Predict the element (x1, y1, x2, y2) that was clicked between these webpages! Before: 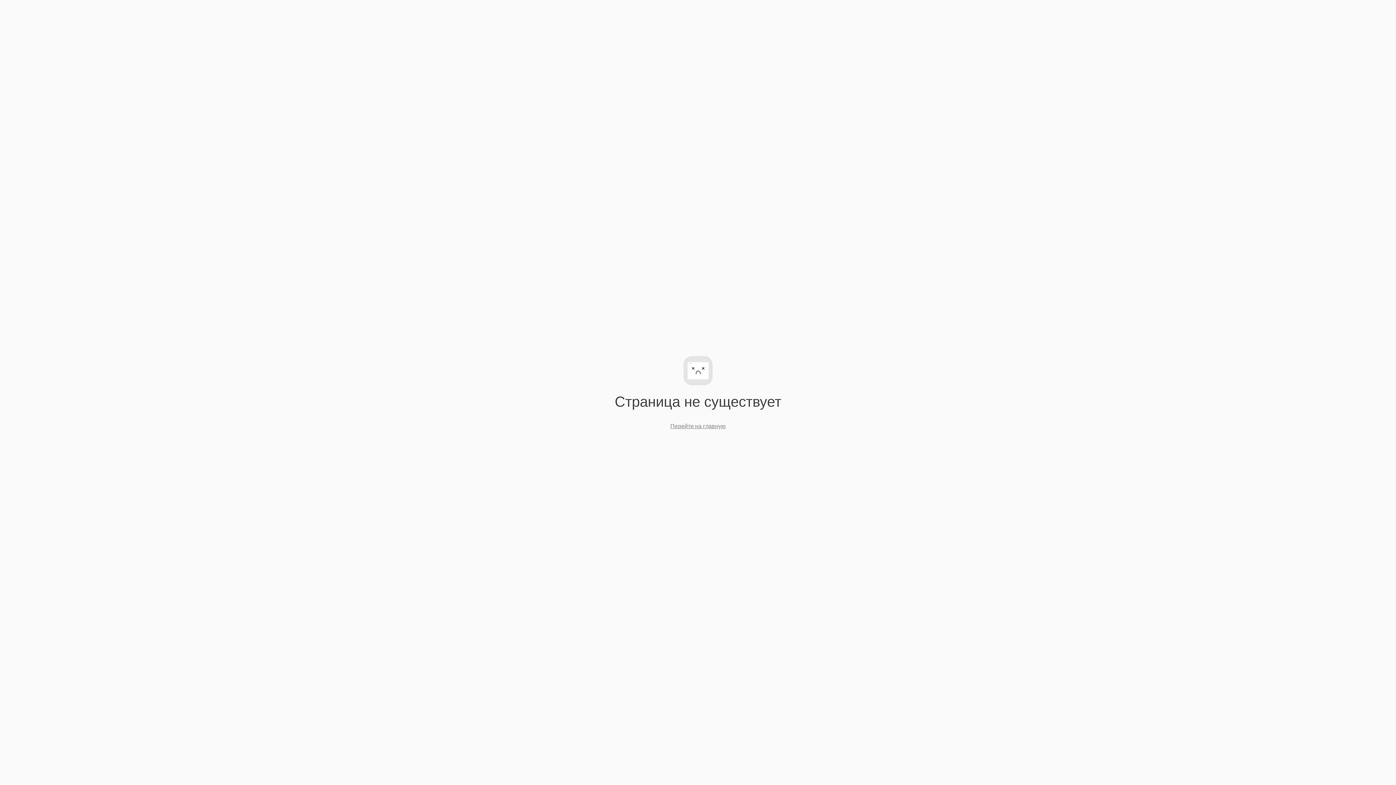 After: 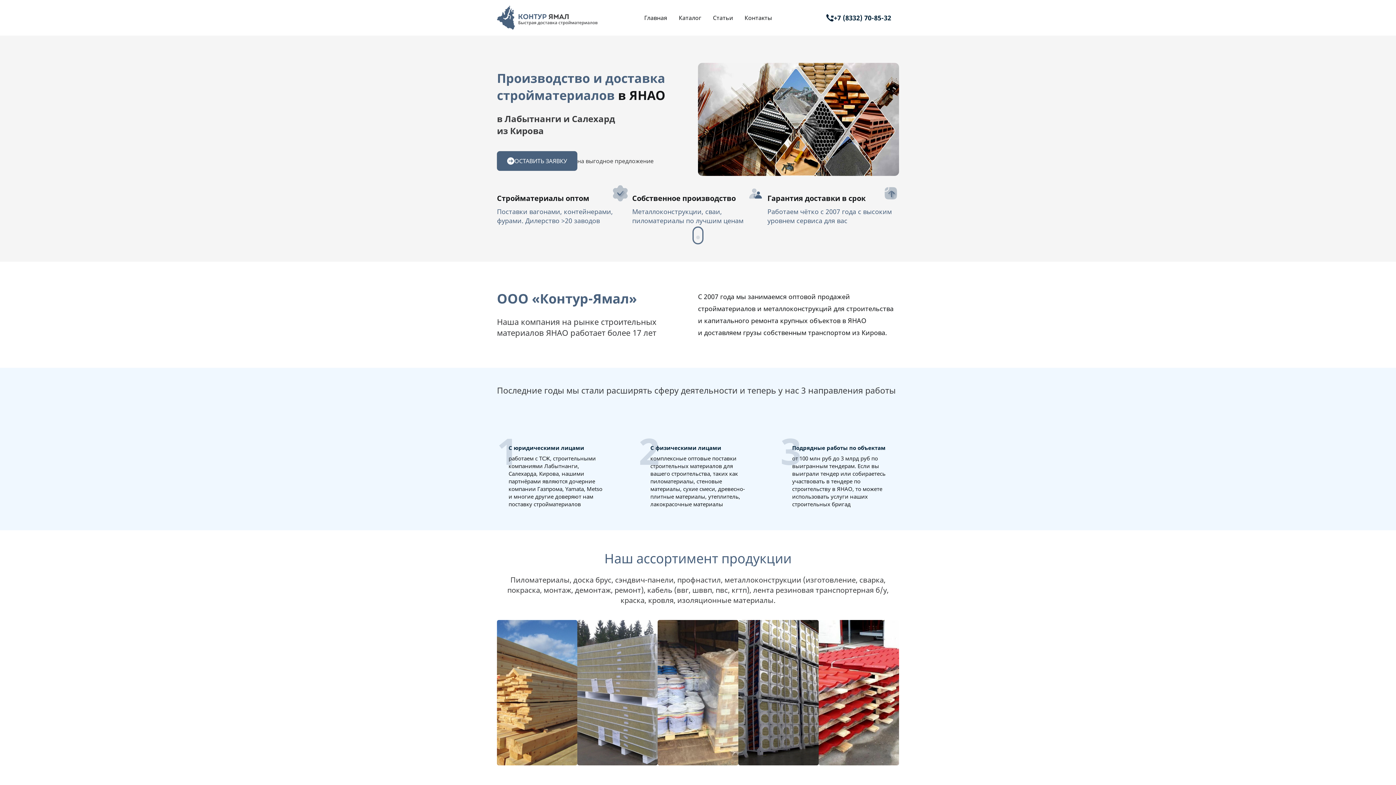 Action: label: Перейти на главную bbox: (670, 423, 725, 429)